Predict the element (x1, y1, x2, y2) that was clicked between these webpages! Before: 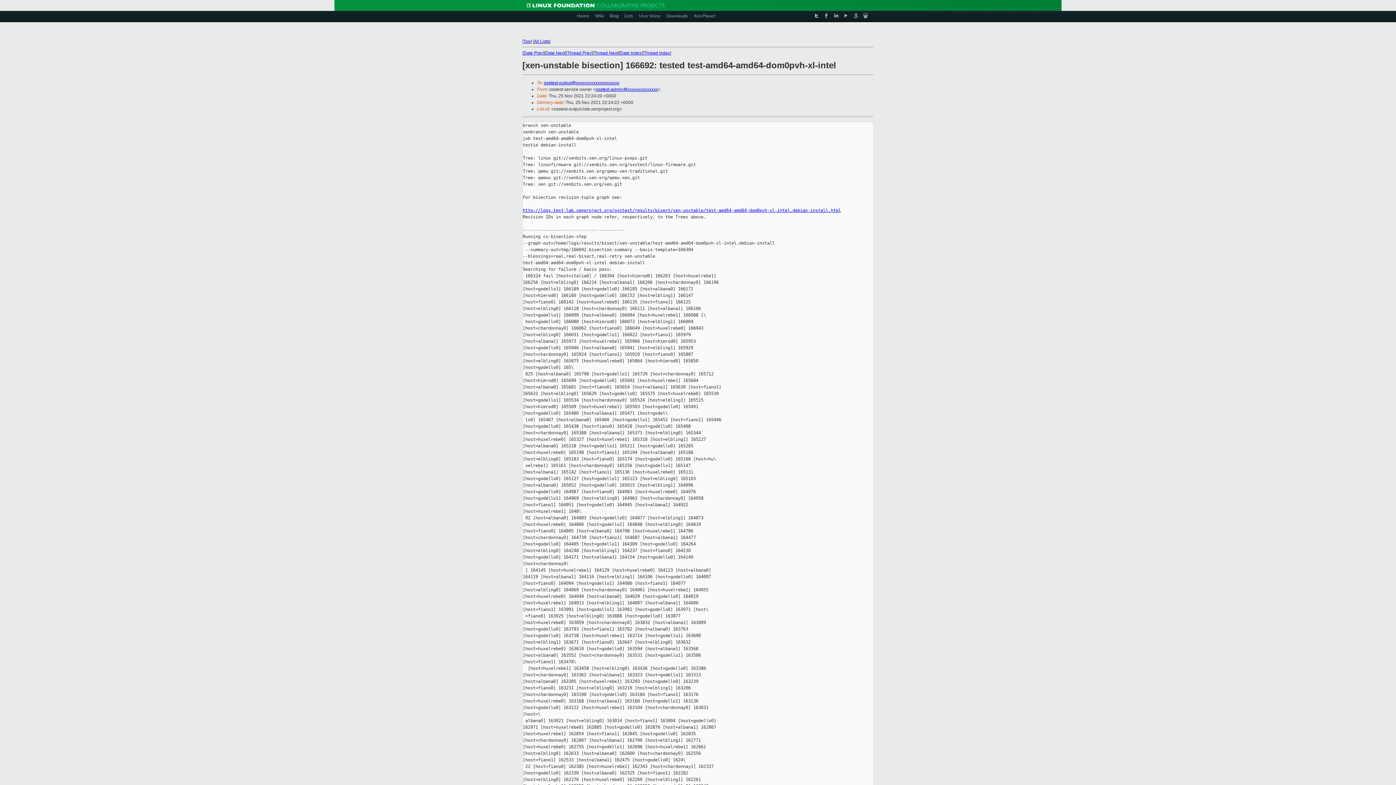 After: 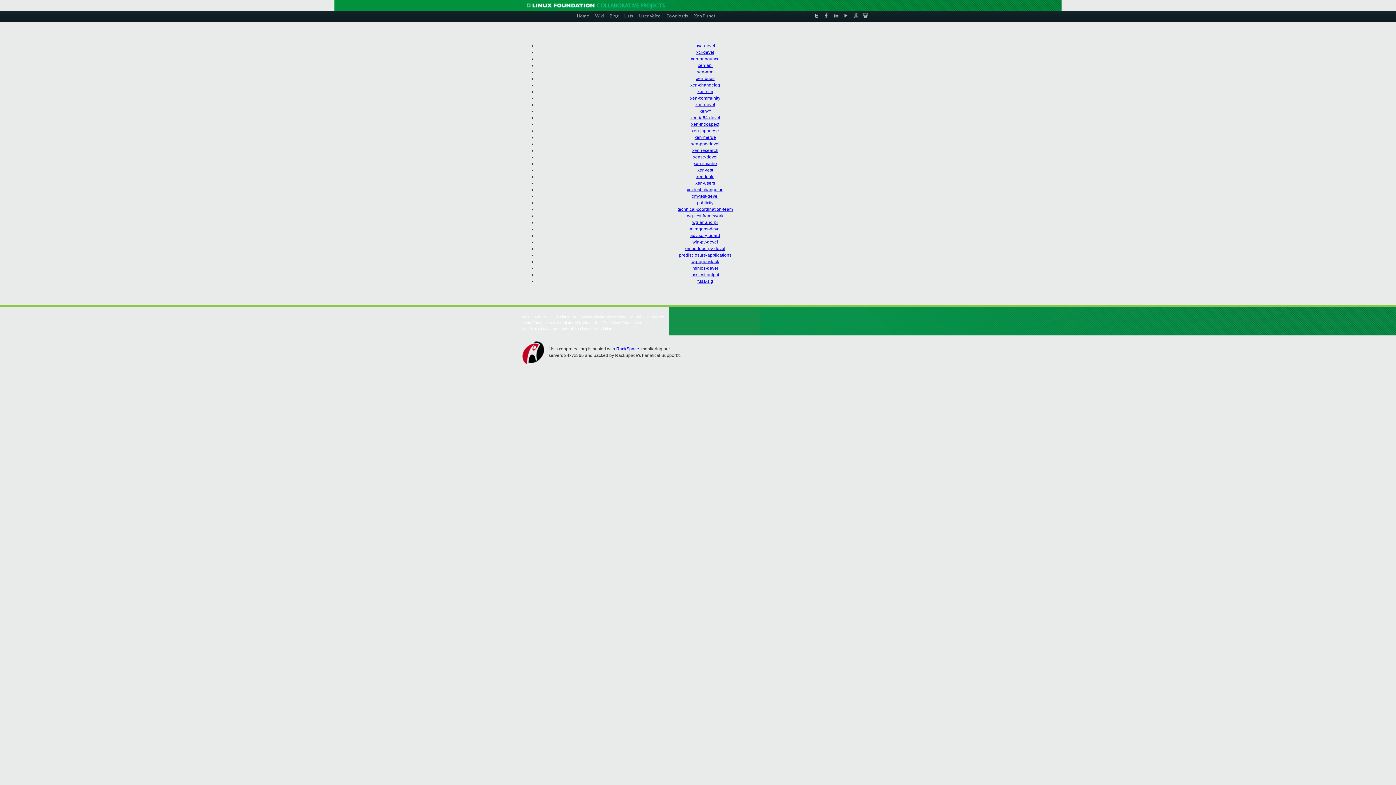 Action: label: All Lists bbox: (534, 38, 549, 44)